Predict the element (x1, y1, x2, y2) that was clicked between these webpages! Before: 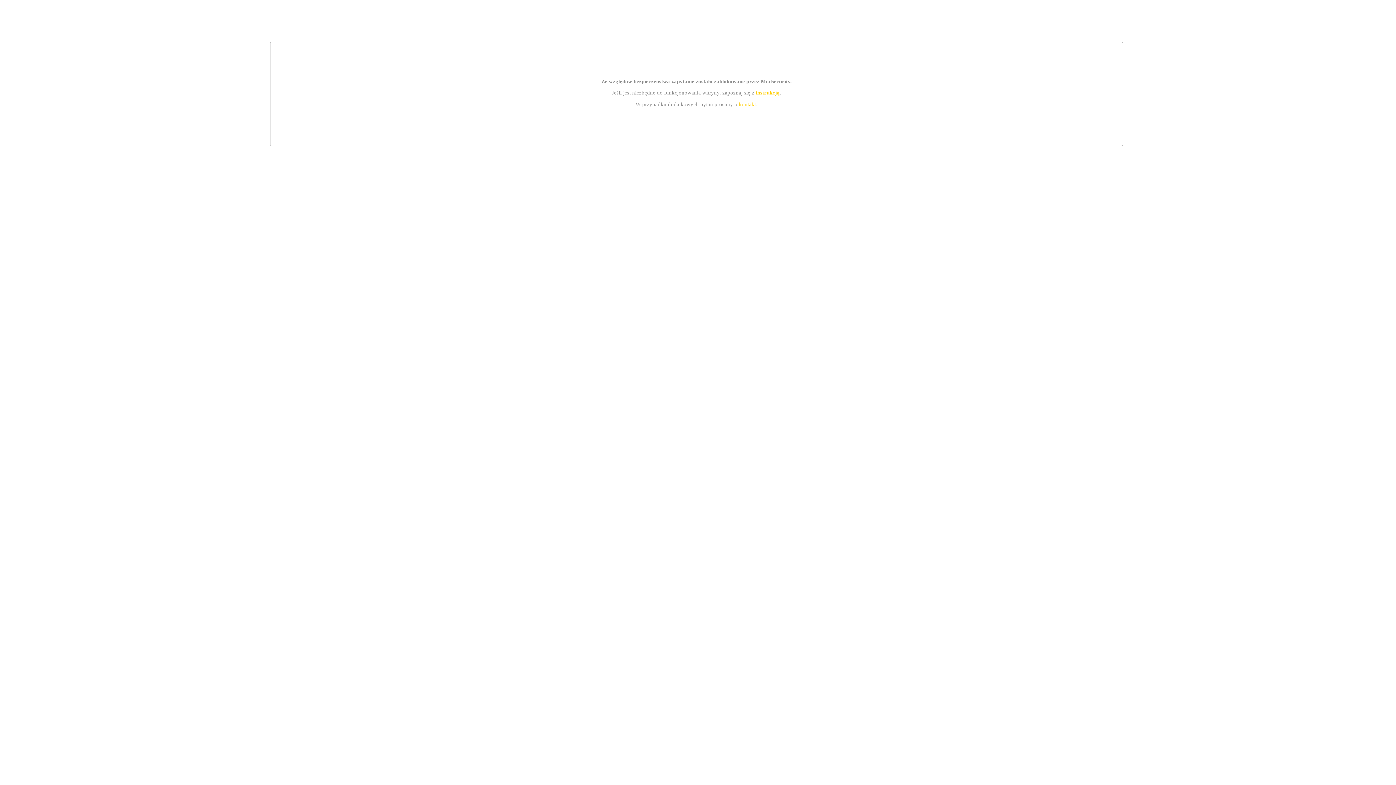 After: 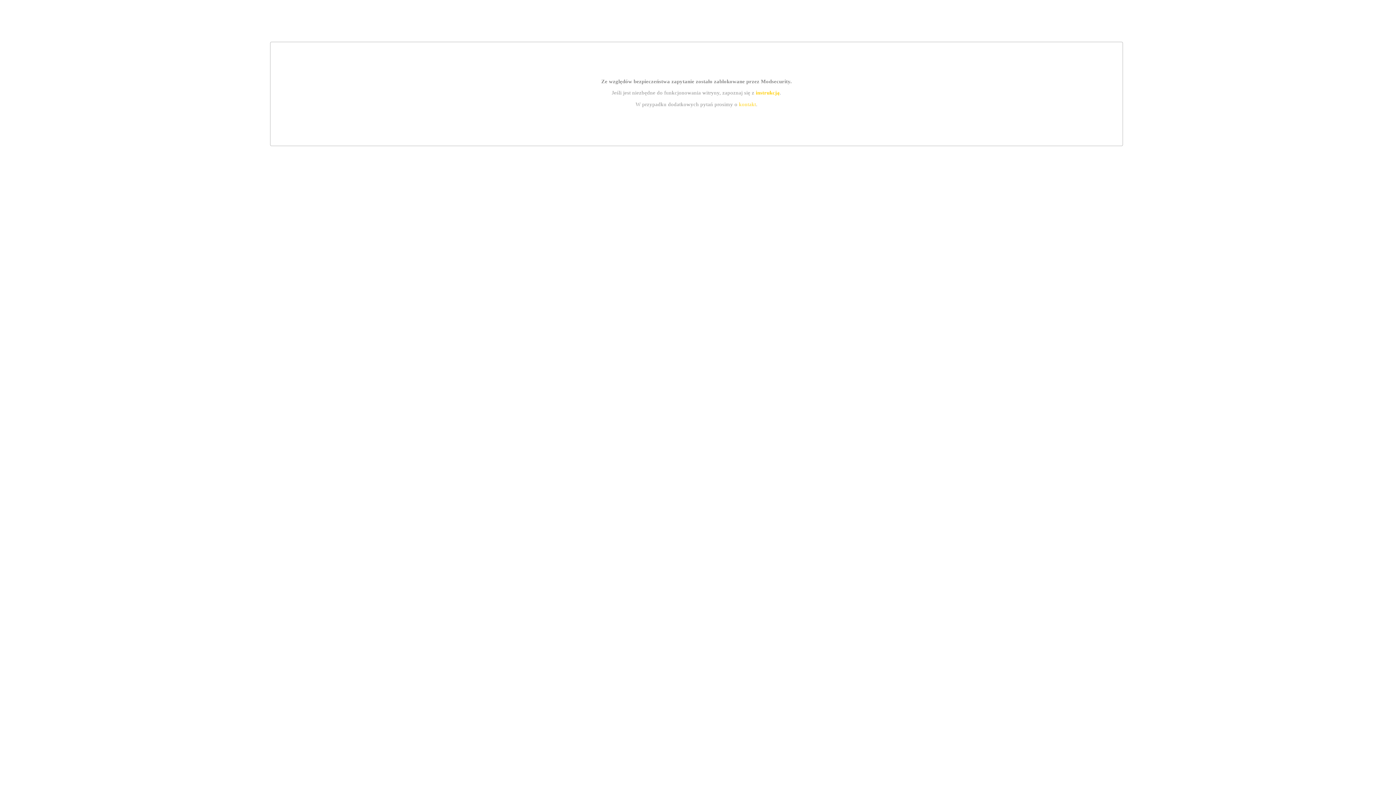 Action: bbox: (755, 89, 779, 95) label: instrukcją